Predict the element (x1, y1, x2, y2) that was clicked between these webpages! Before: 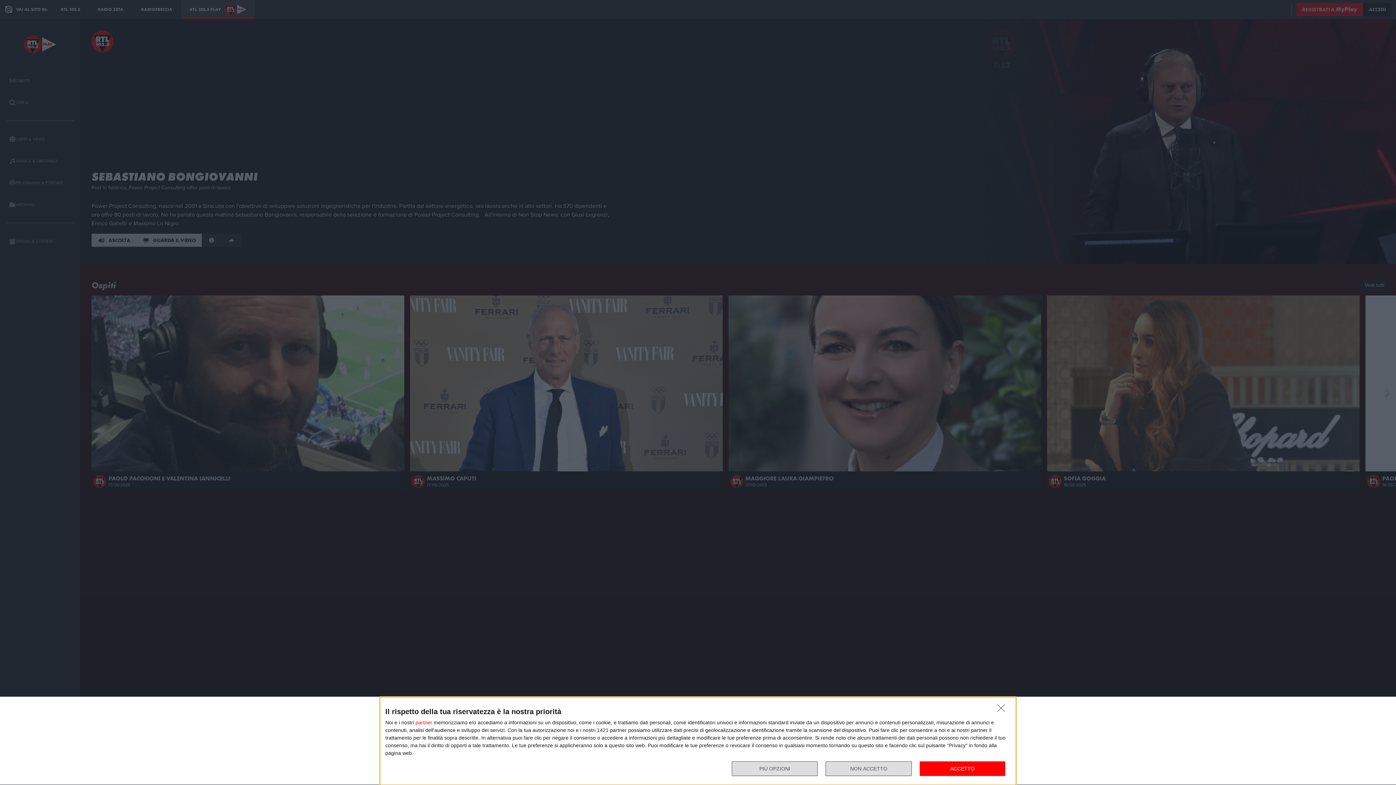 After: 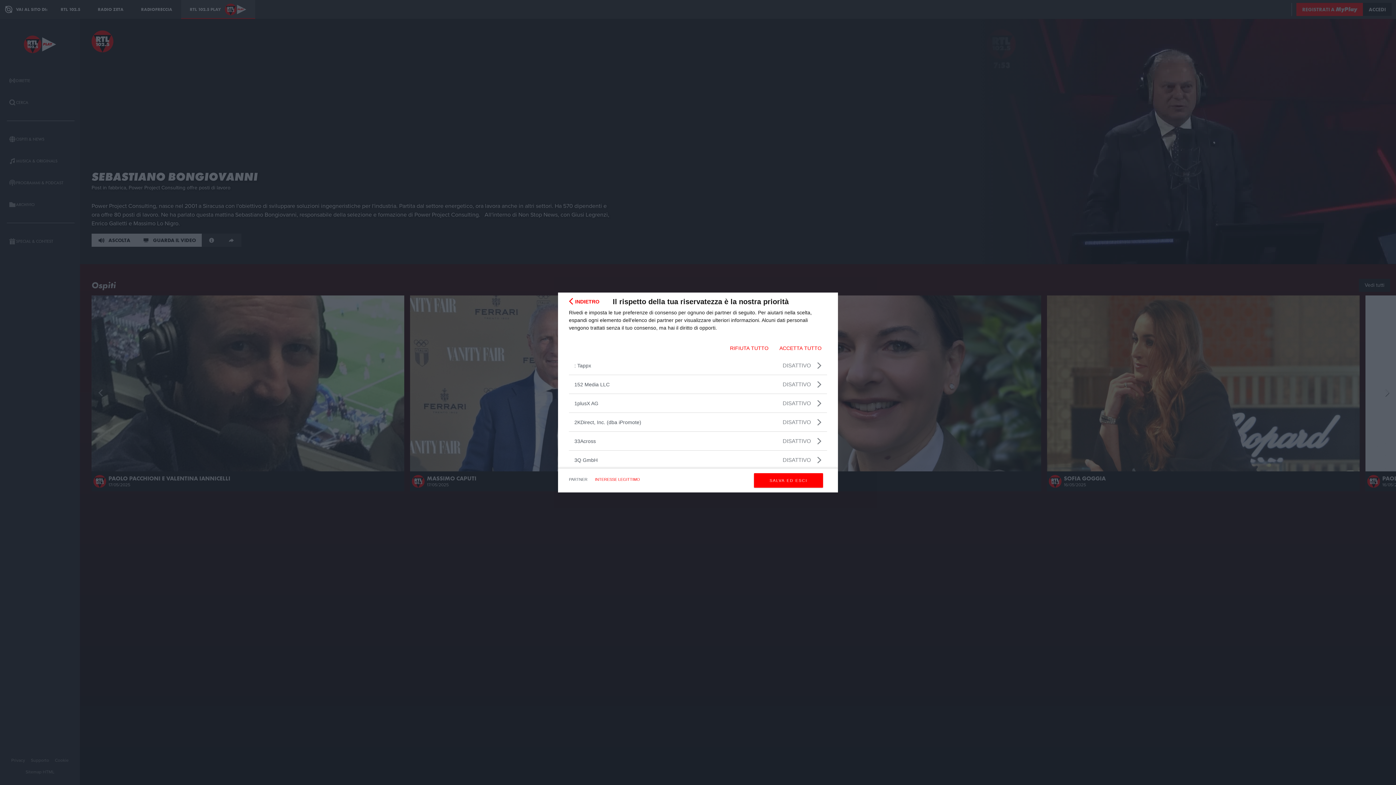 Action: label: partner bbox: (415, 720, 432, 725)